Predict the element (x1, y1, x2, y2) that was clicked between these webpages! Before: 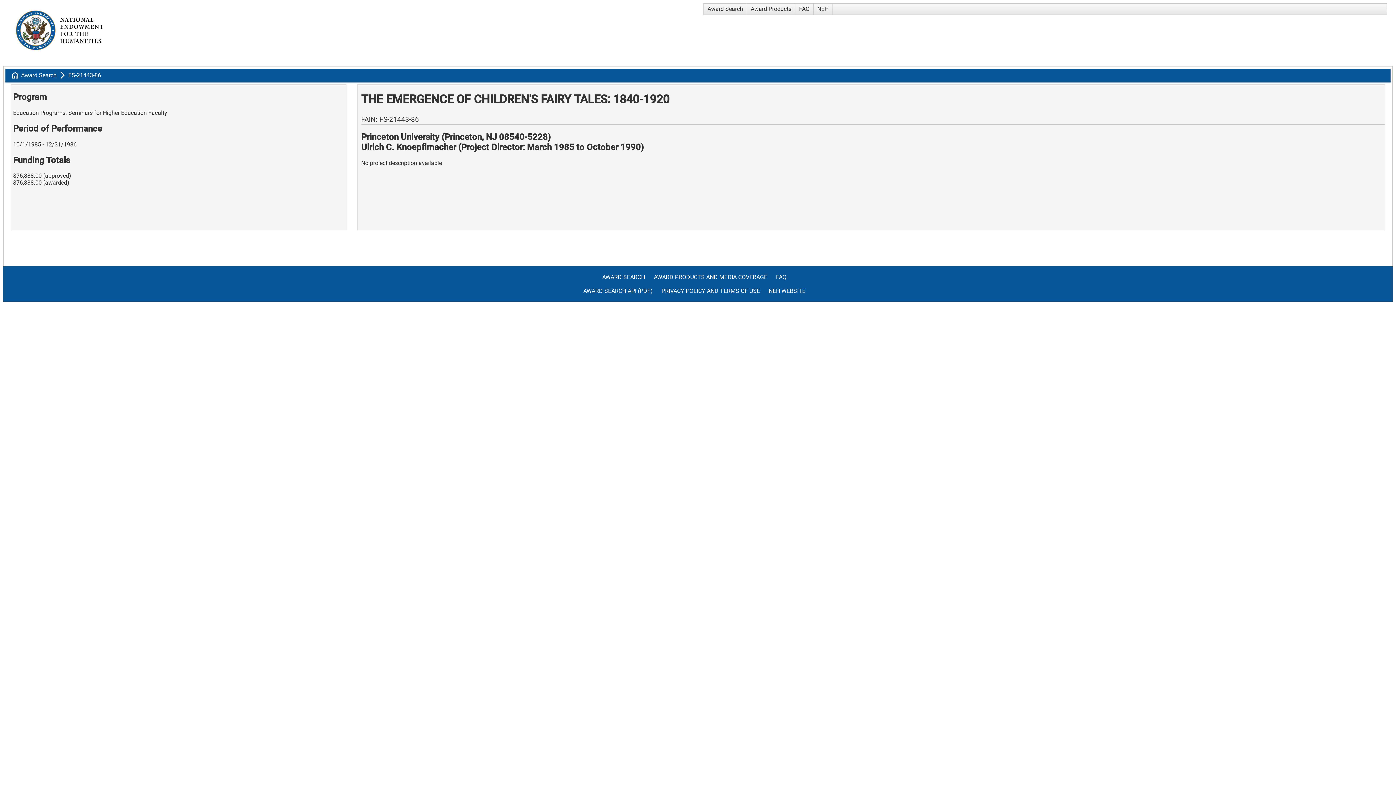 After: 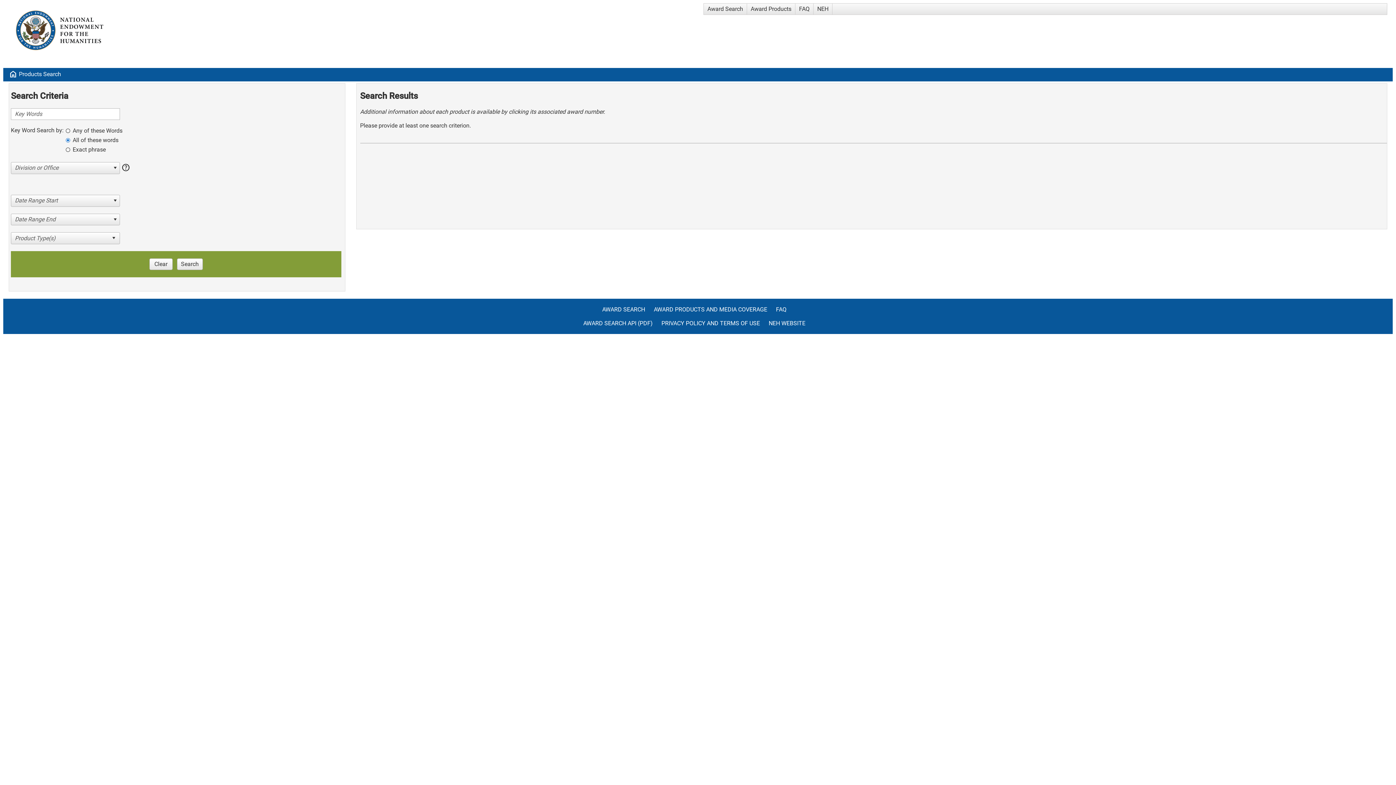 Action: label: AWARD PRODUCTS AND MEDIA COVERAGE bbox: (654, 273, 774, 288)